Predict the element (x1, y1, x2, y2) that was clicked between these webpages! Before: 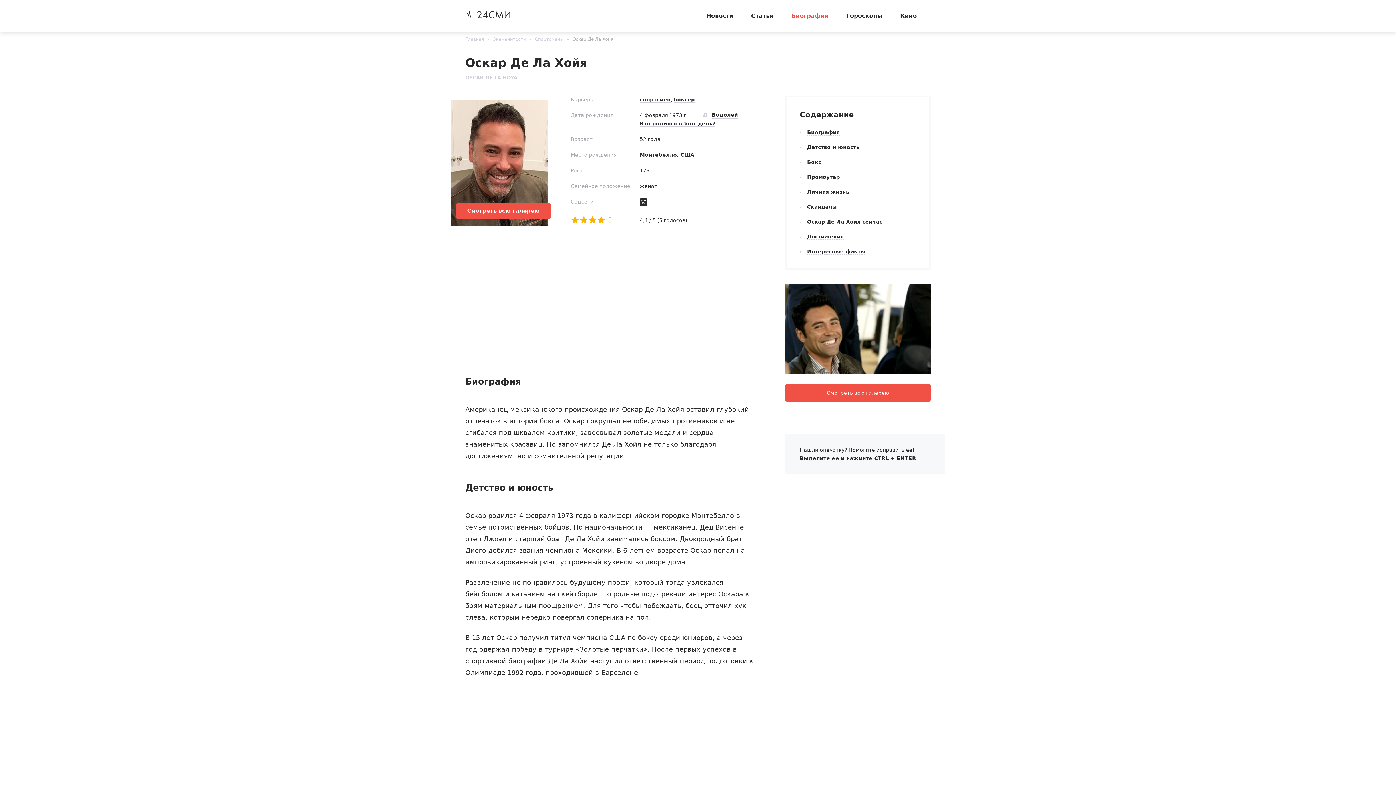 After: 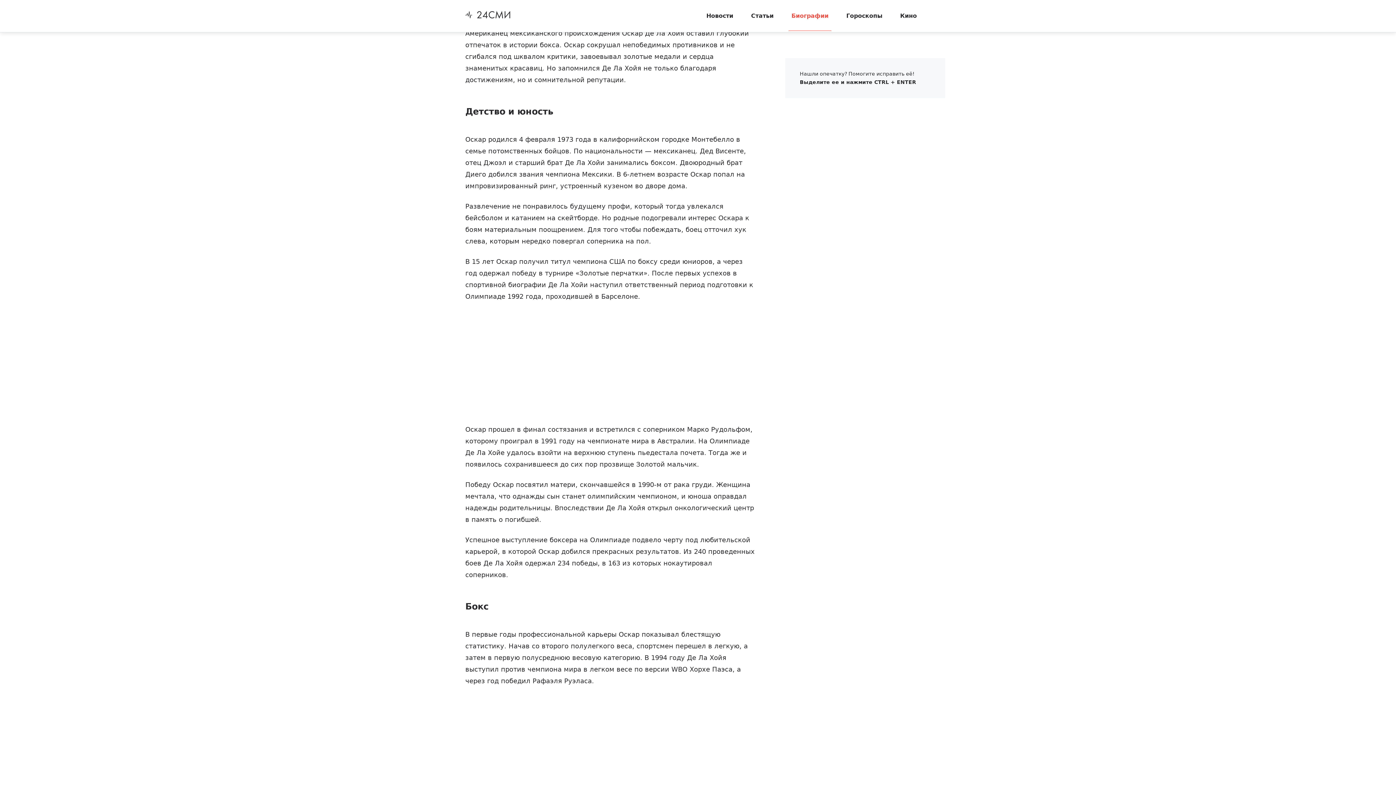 Action: label: Биография bbox: (807, 129, 840, 135)